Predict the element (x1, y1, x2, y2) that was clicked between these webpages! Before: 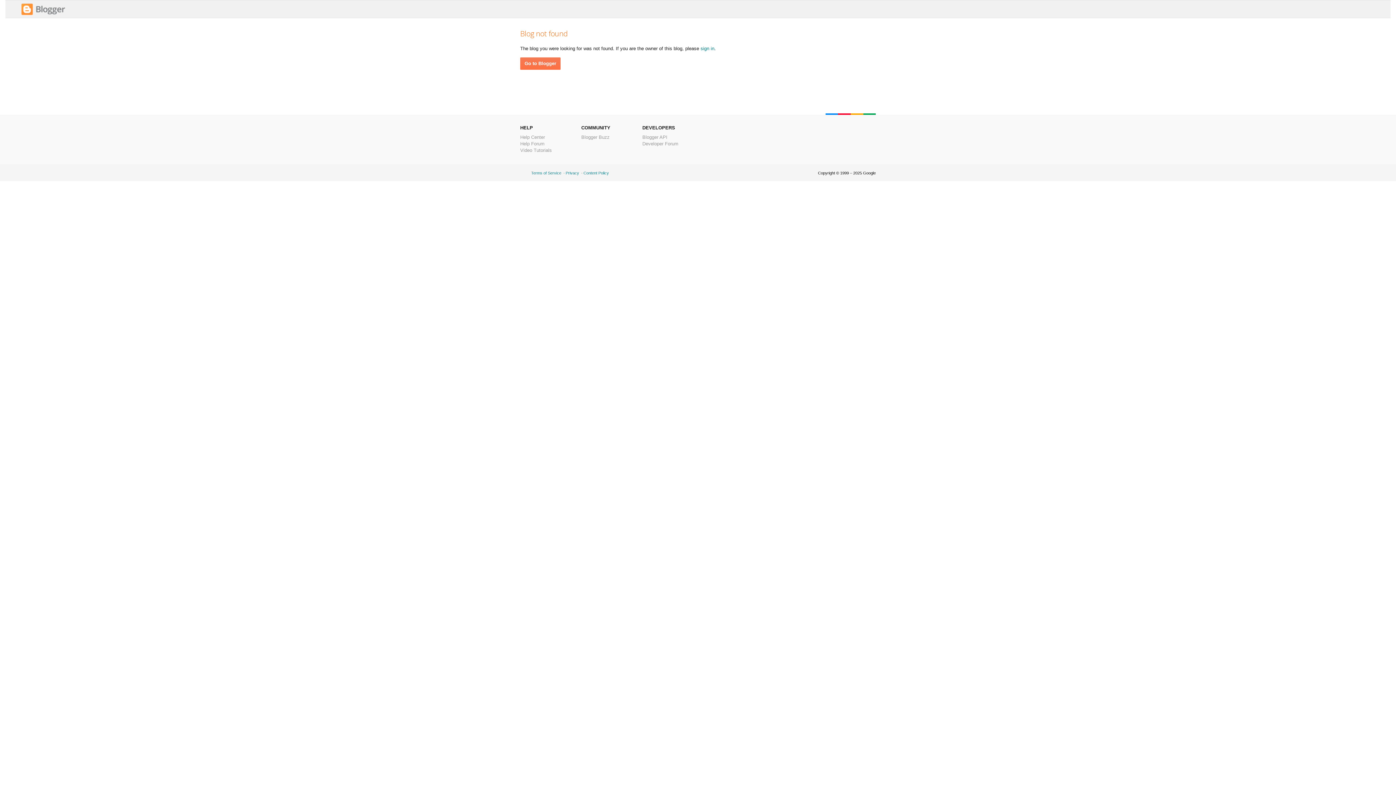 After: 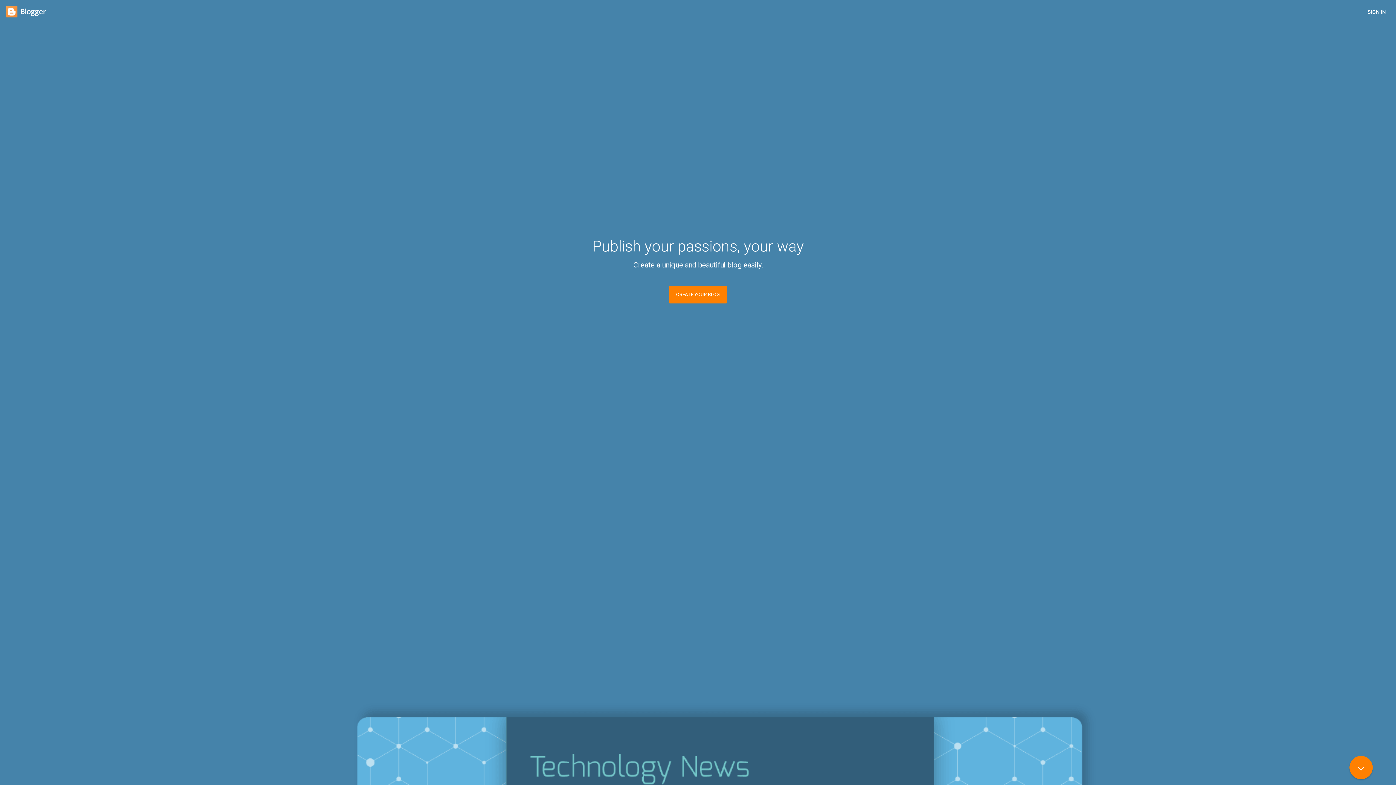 Action: label: Go to Blogger bbox: (520, 57, 560, 69)